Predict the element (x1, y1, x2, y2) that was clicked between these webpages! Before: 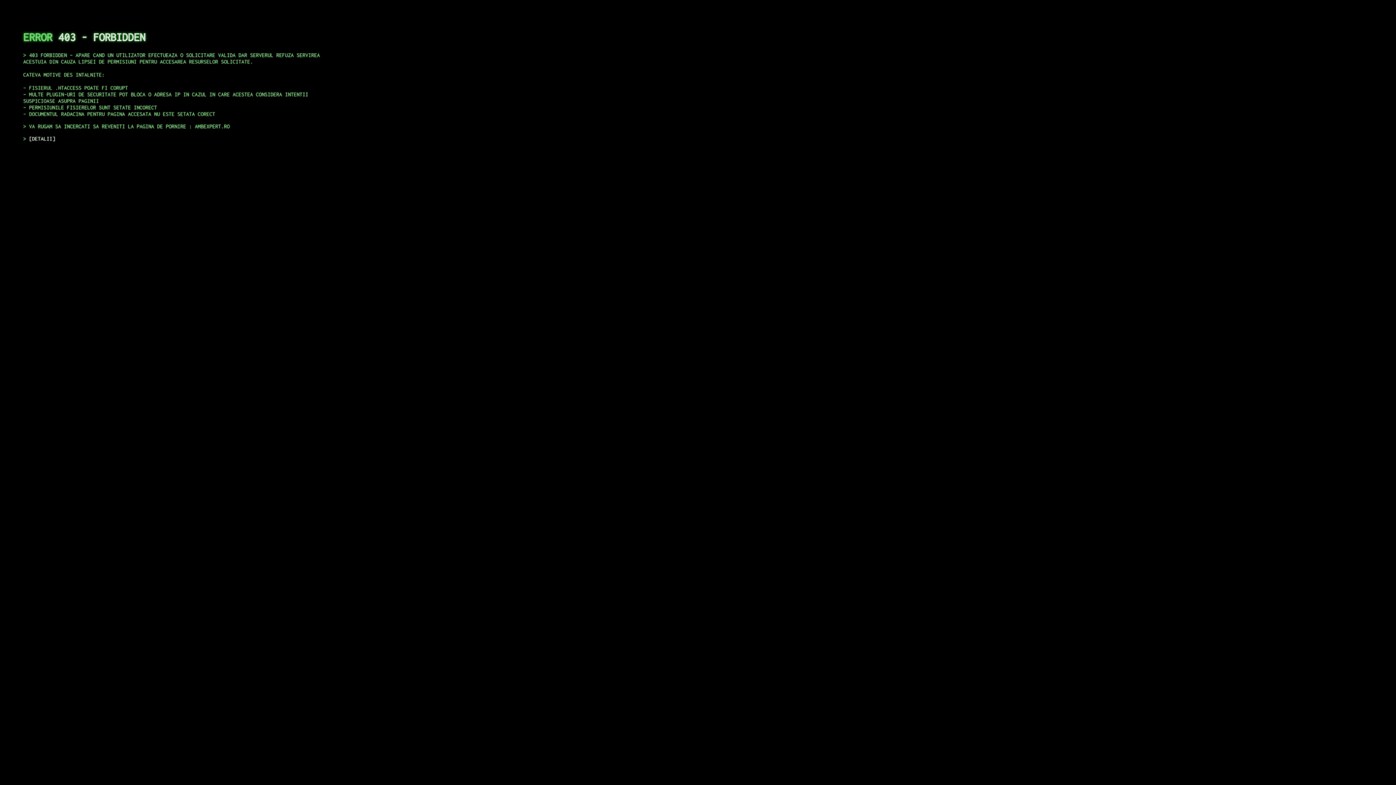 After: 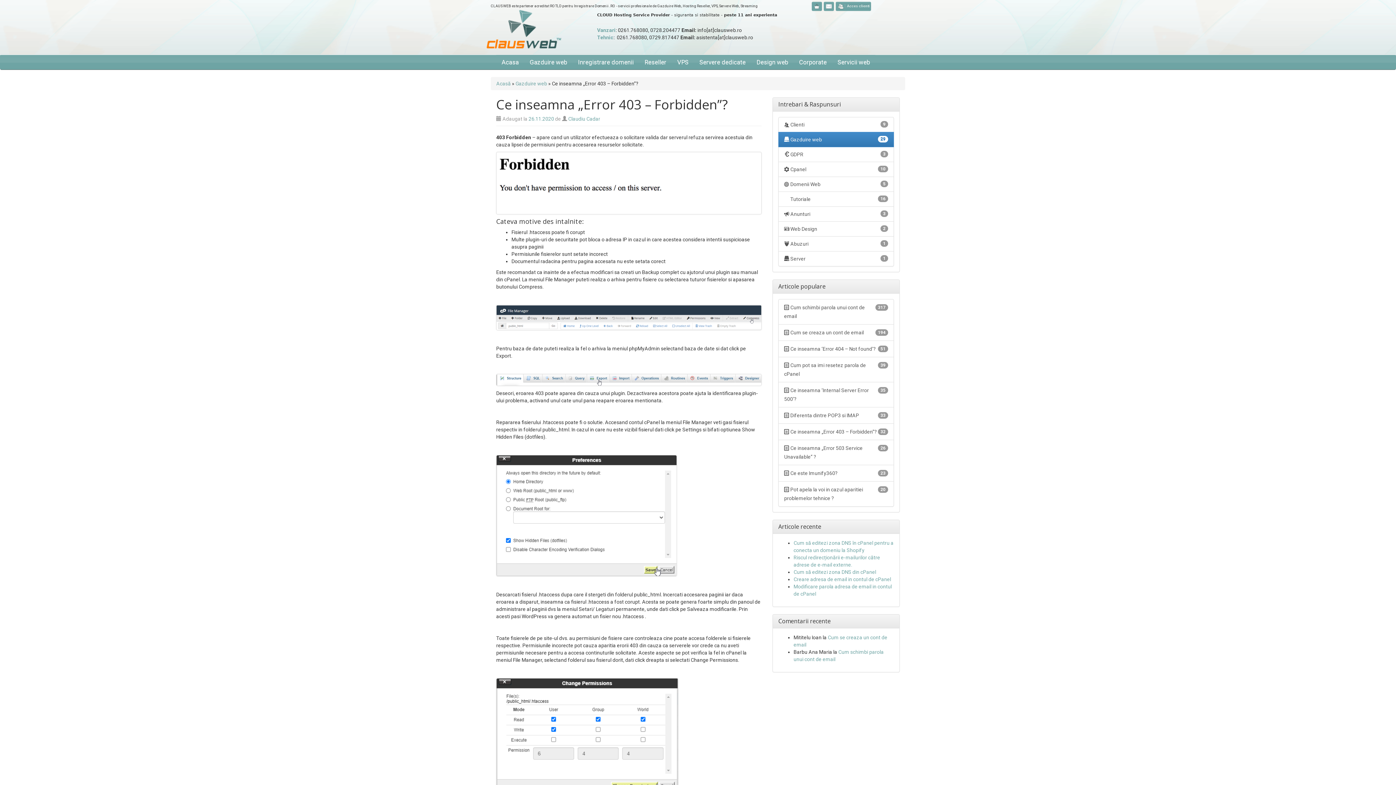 Action: bbox: (29, 135, 55, 141) label: DETALII